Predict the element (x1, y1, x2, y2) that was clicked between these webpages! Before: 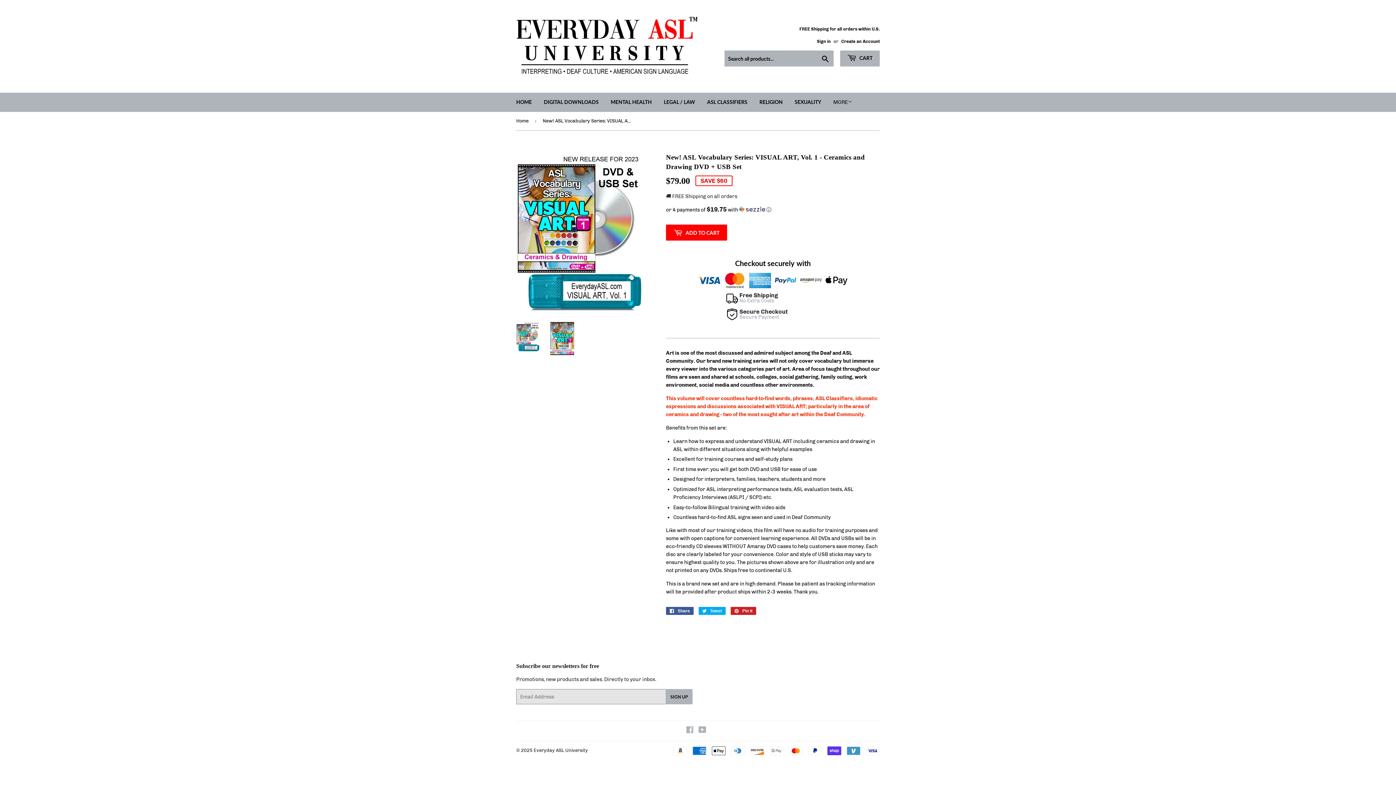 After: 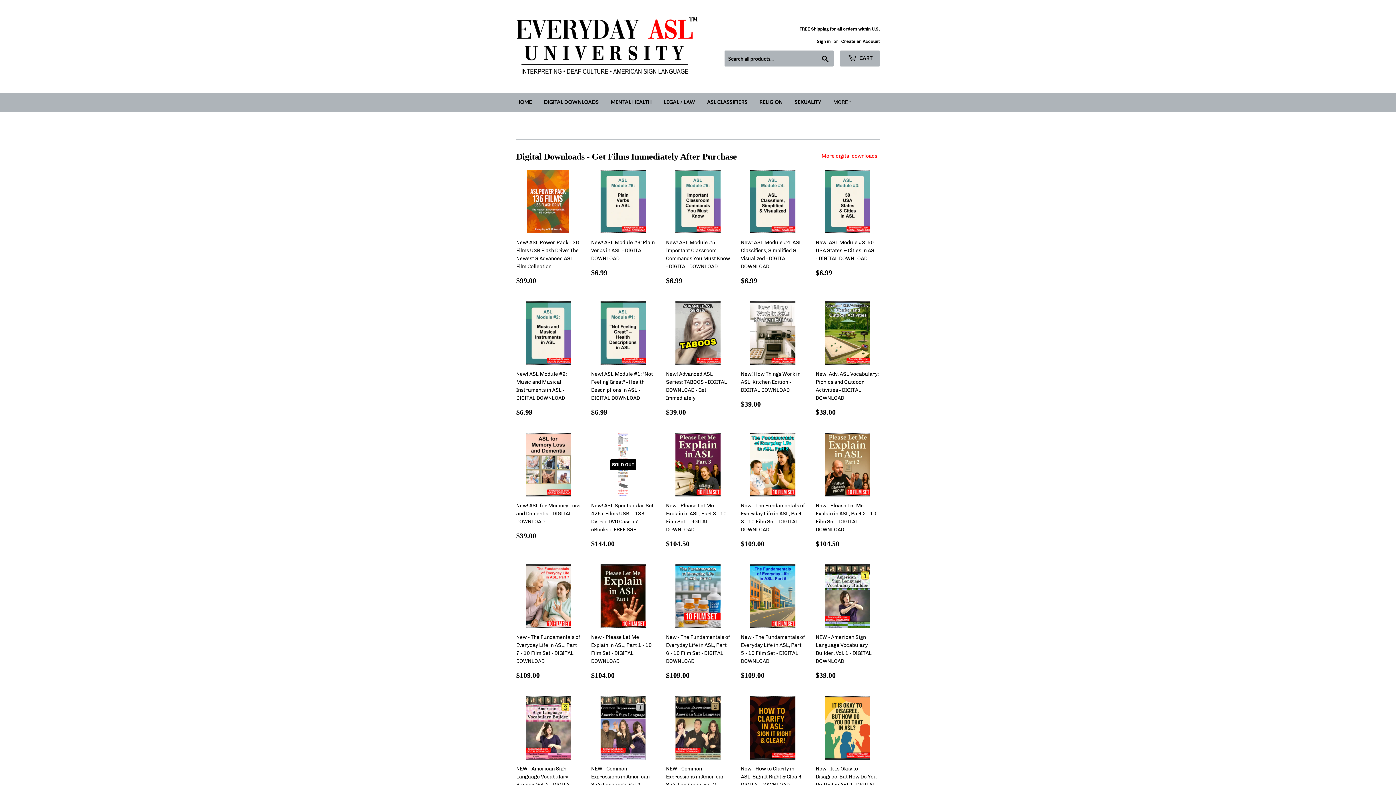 Action: bbox: (516, 16, 698, 76)